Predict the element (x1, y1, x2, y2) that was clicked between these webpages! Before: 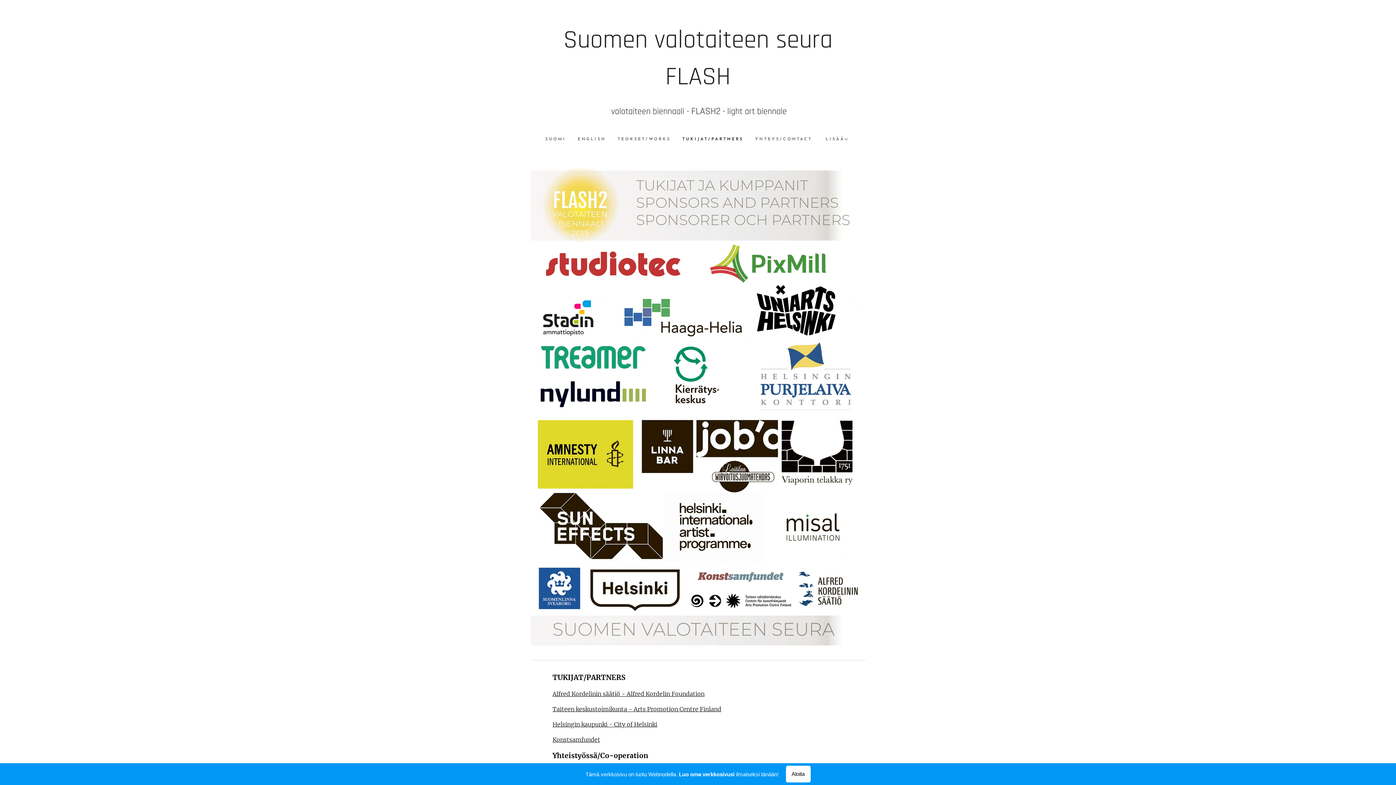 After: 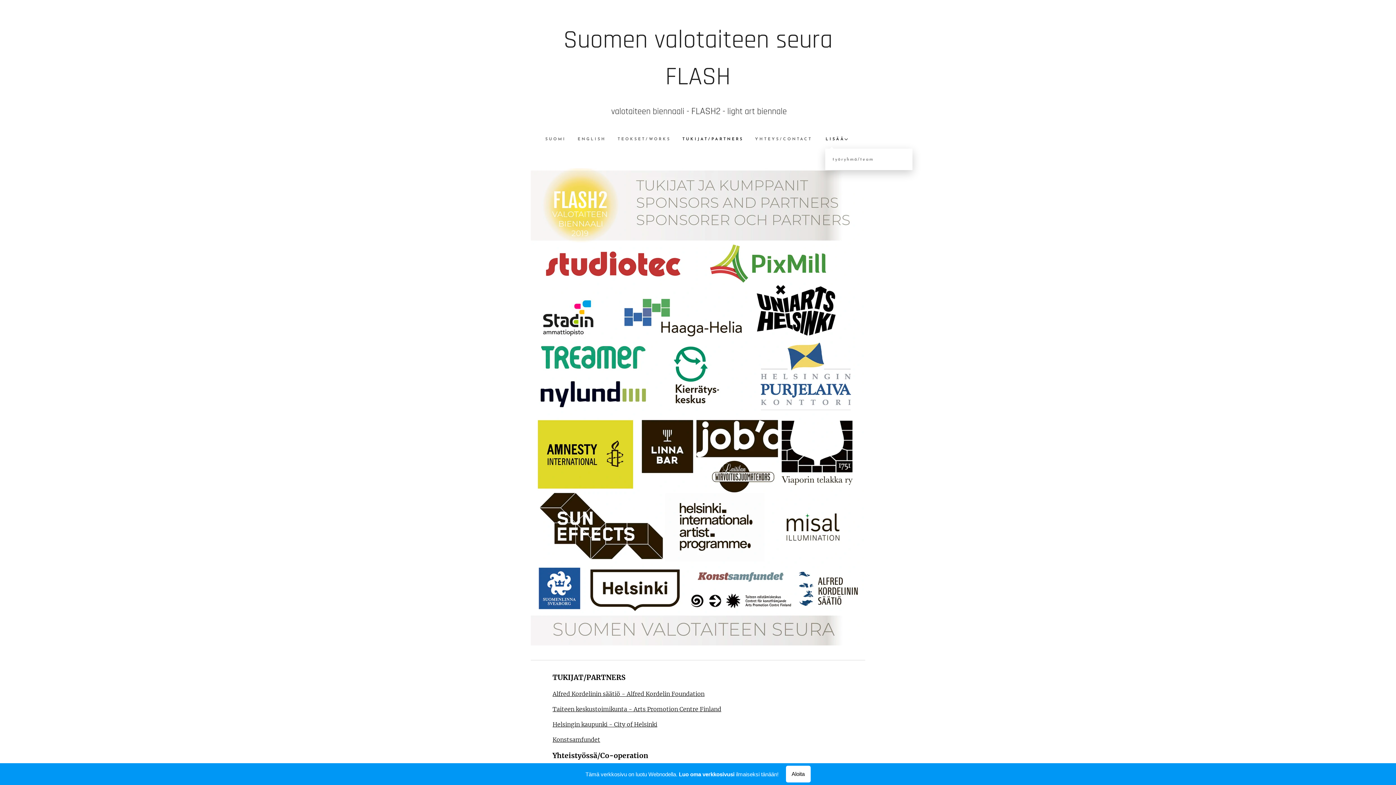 Action: bbox: (820, 130, 850, 148) label: LISÄÄ